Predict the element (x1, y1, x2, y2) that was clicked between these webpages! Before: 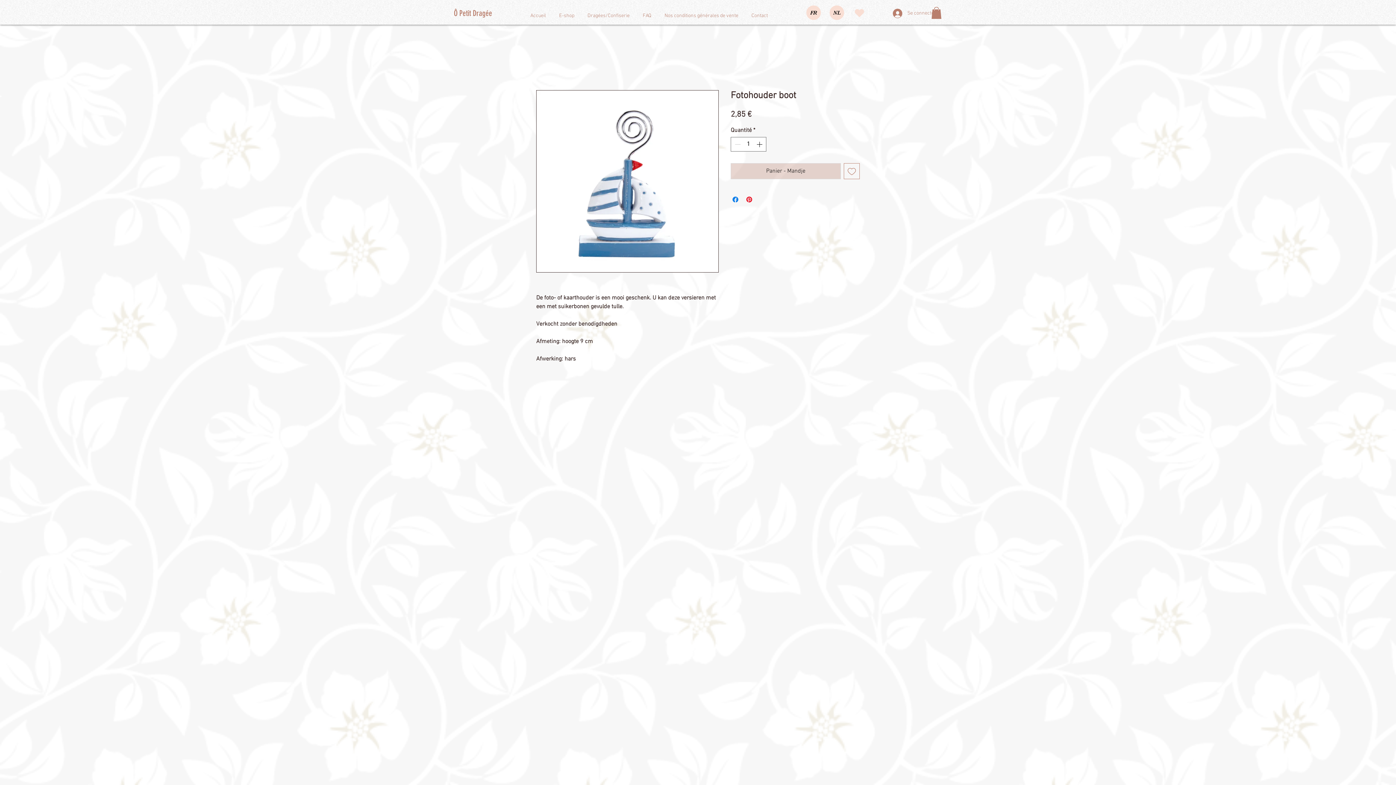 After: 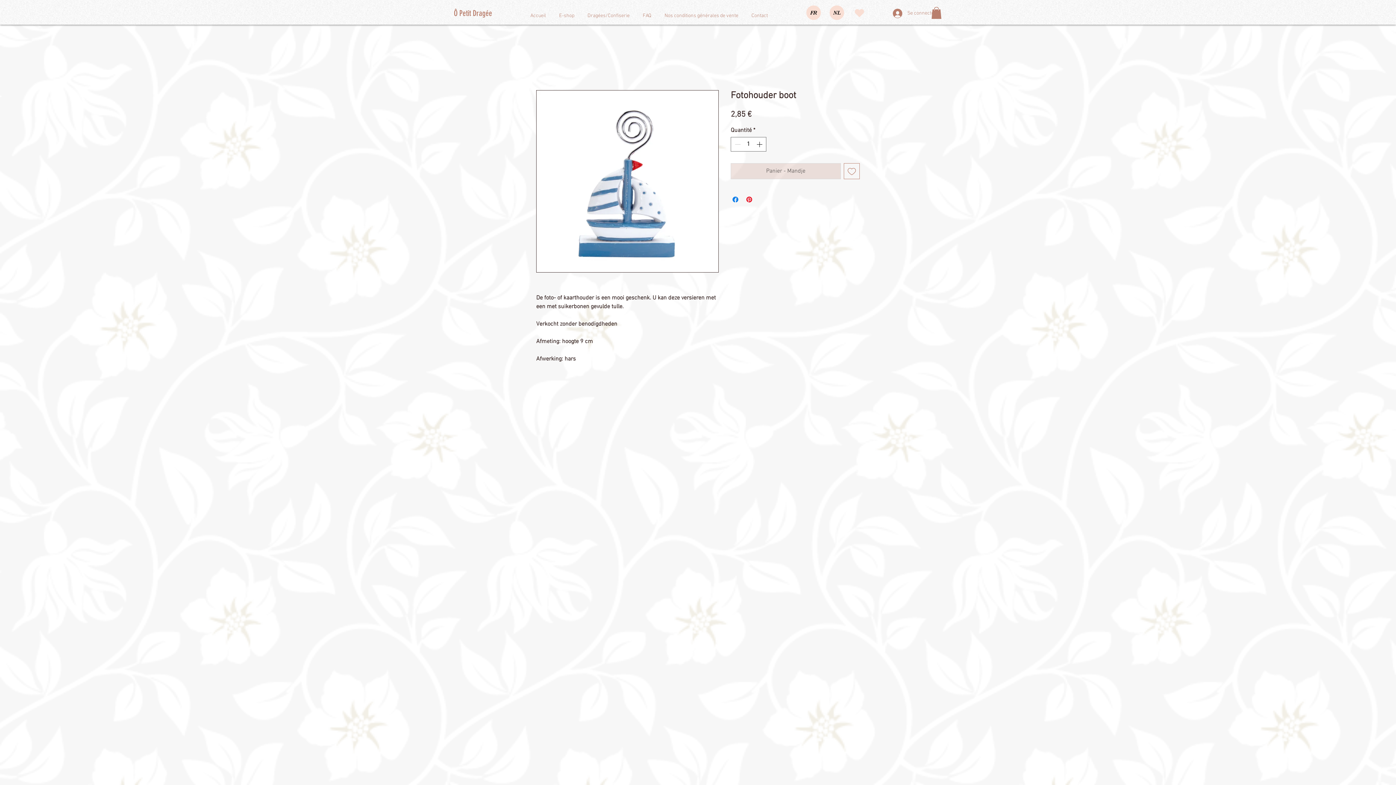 Action: label: Panier - Mandje bbox: (730, 163, 841, 179)